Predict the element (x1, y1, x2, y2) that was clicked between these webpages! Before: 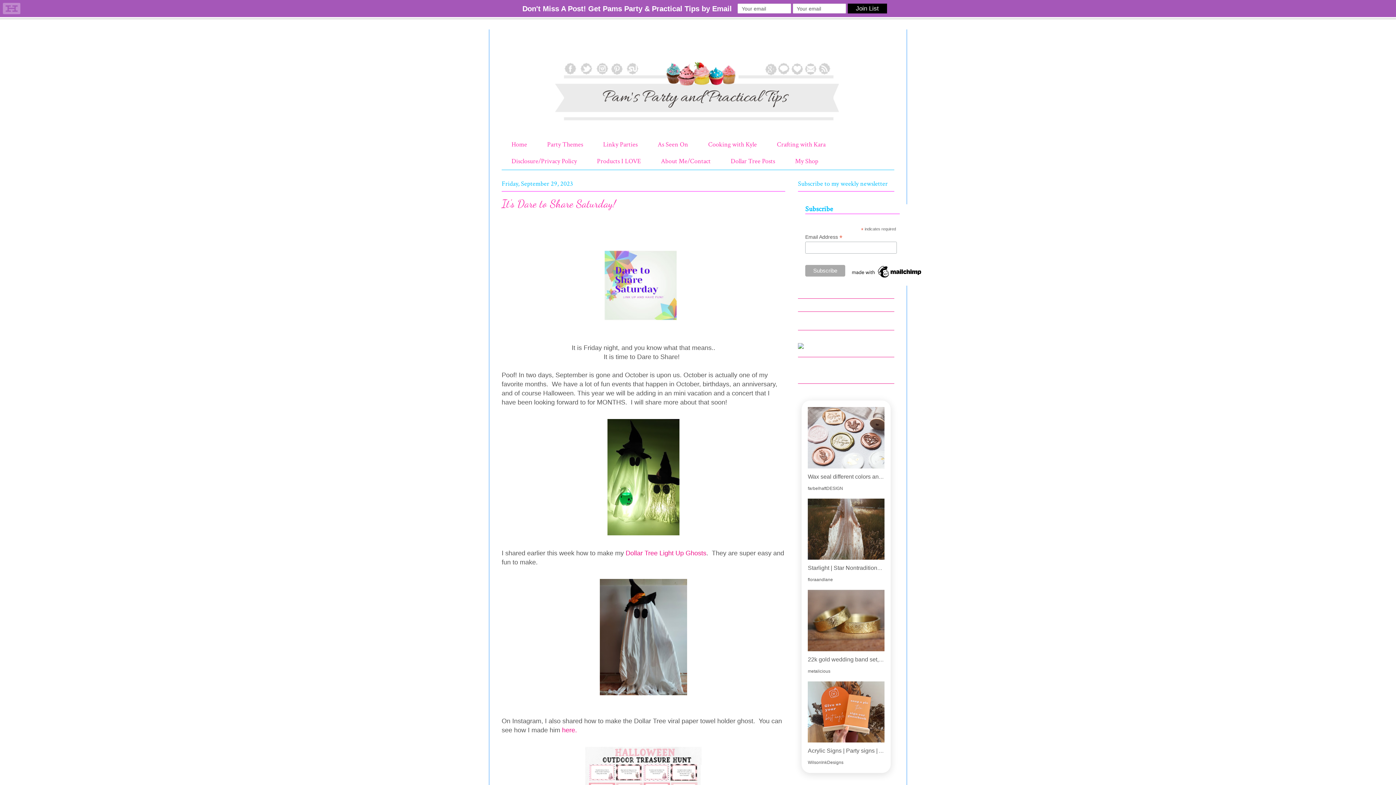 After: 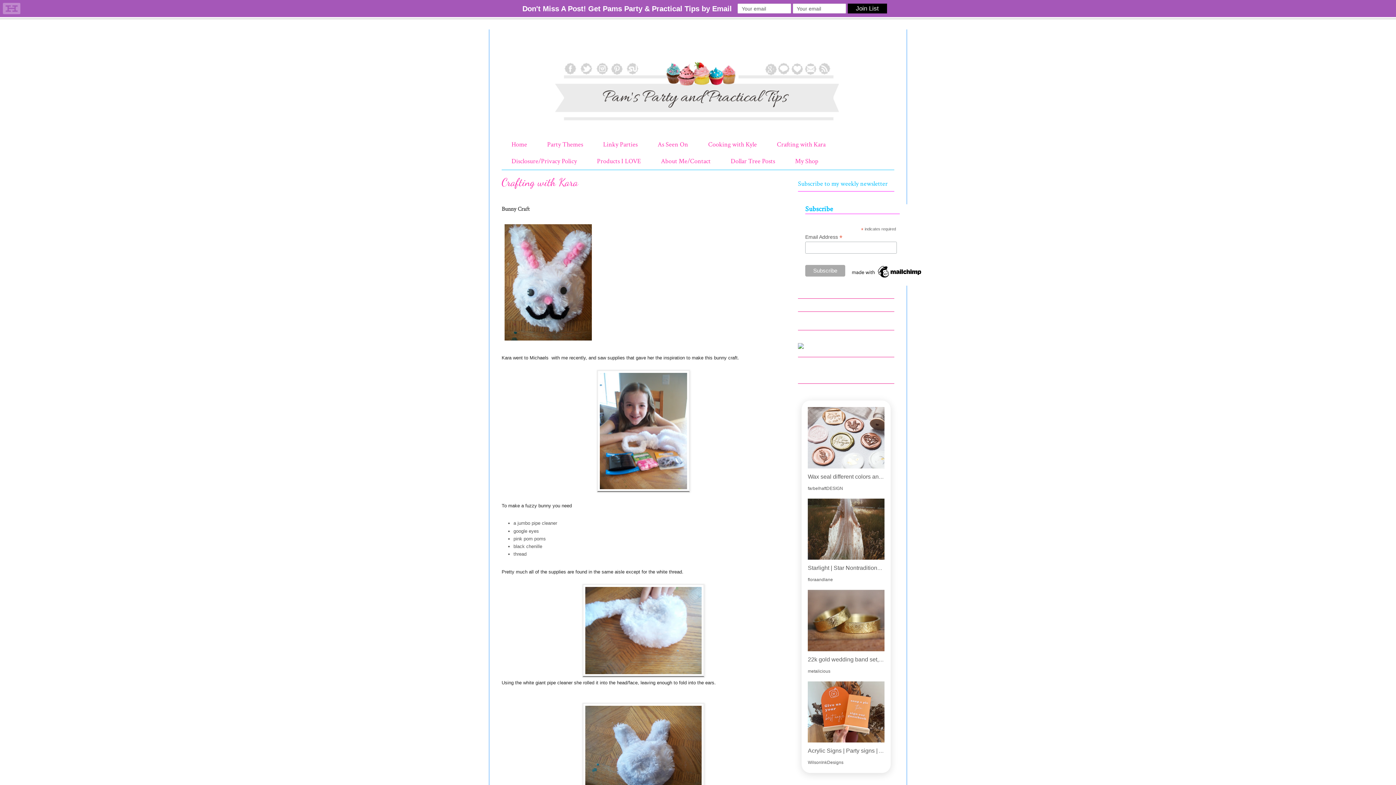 Action: bbox: (767, 136, 835, 152) label: Crafting with Kara